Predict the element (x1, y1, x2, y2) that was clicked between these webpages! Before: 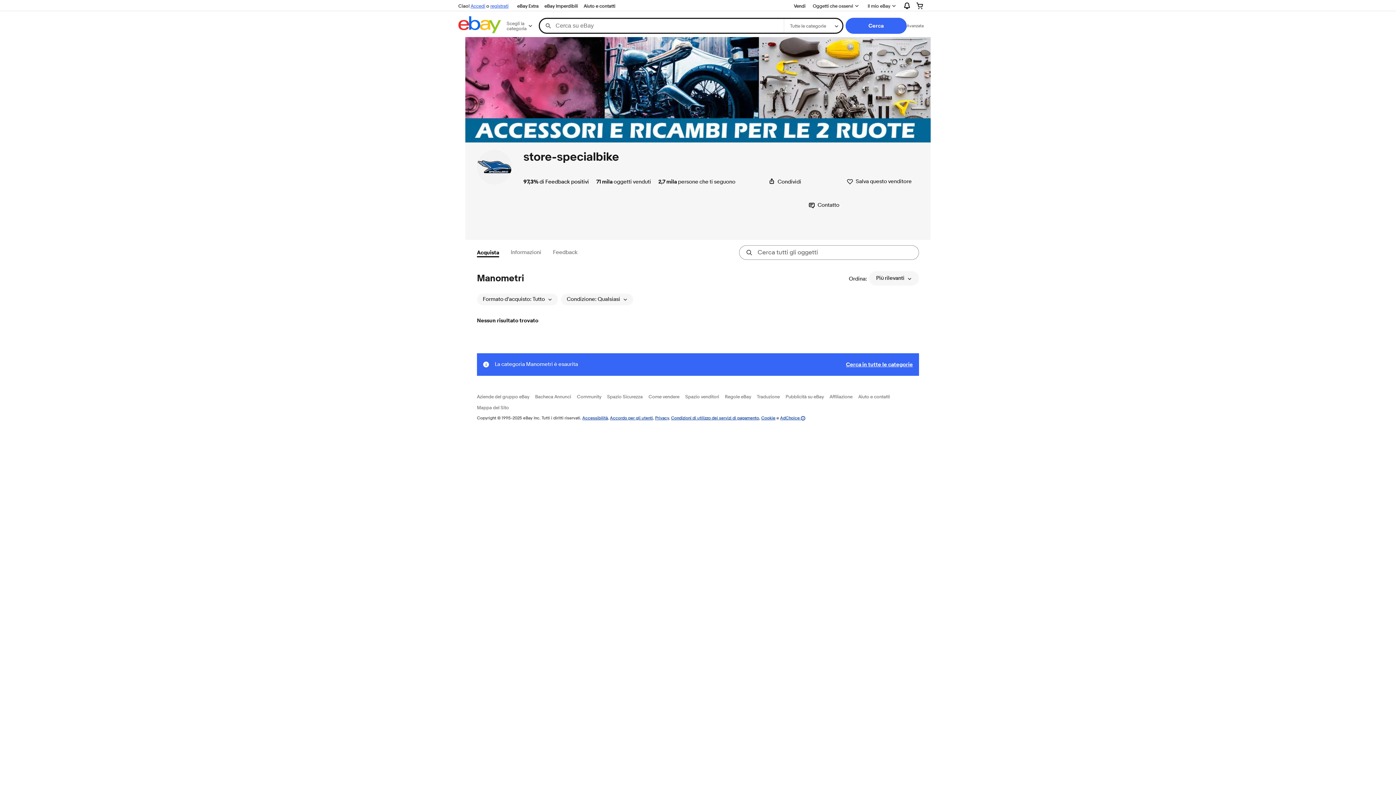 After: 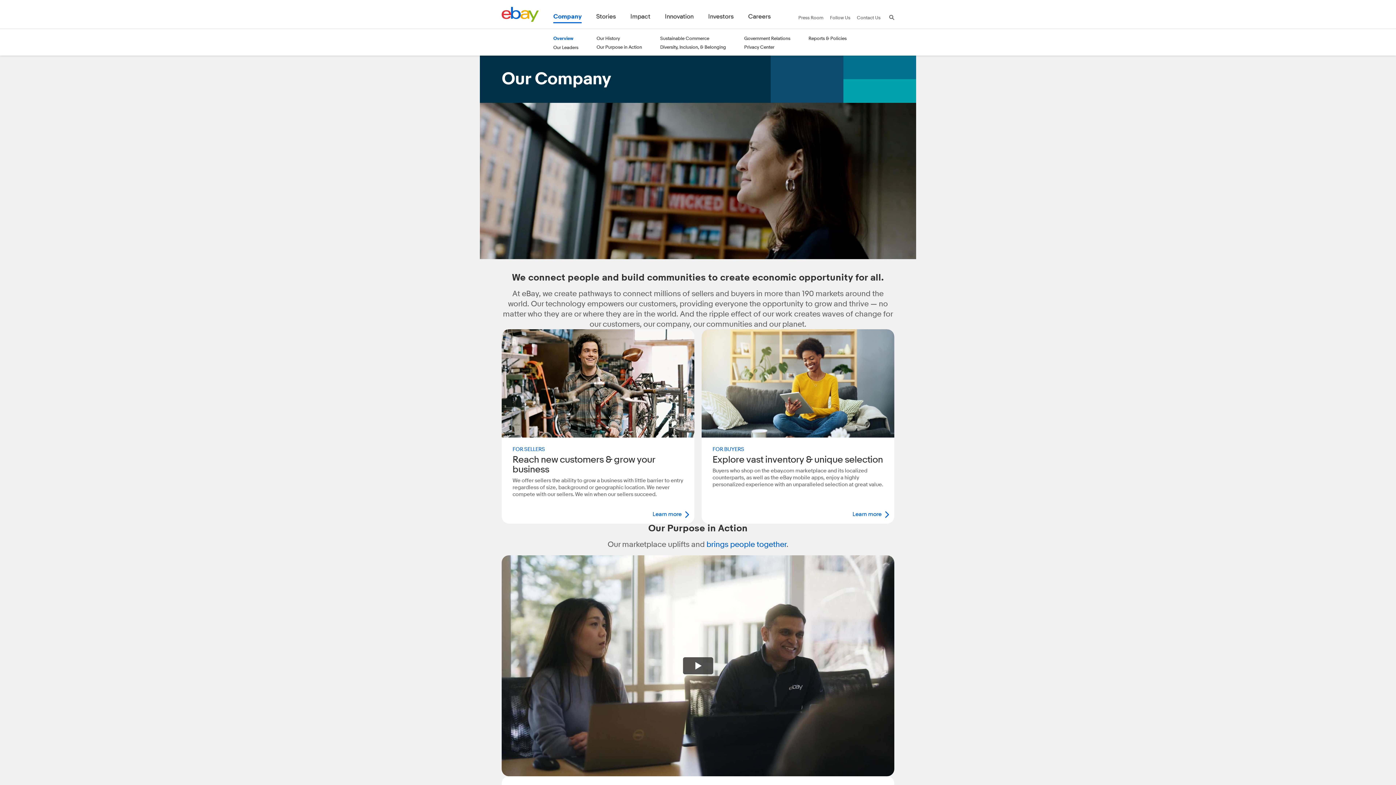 Action: label: Aziende del gruppo eBay bbox: (477, 393, 529, 399)